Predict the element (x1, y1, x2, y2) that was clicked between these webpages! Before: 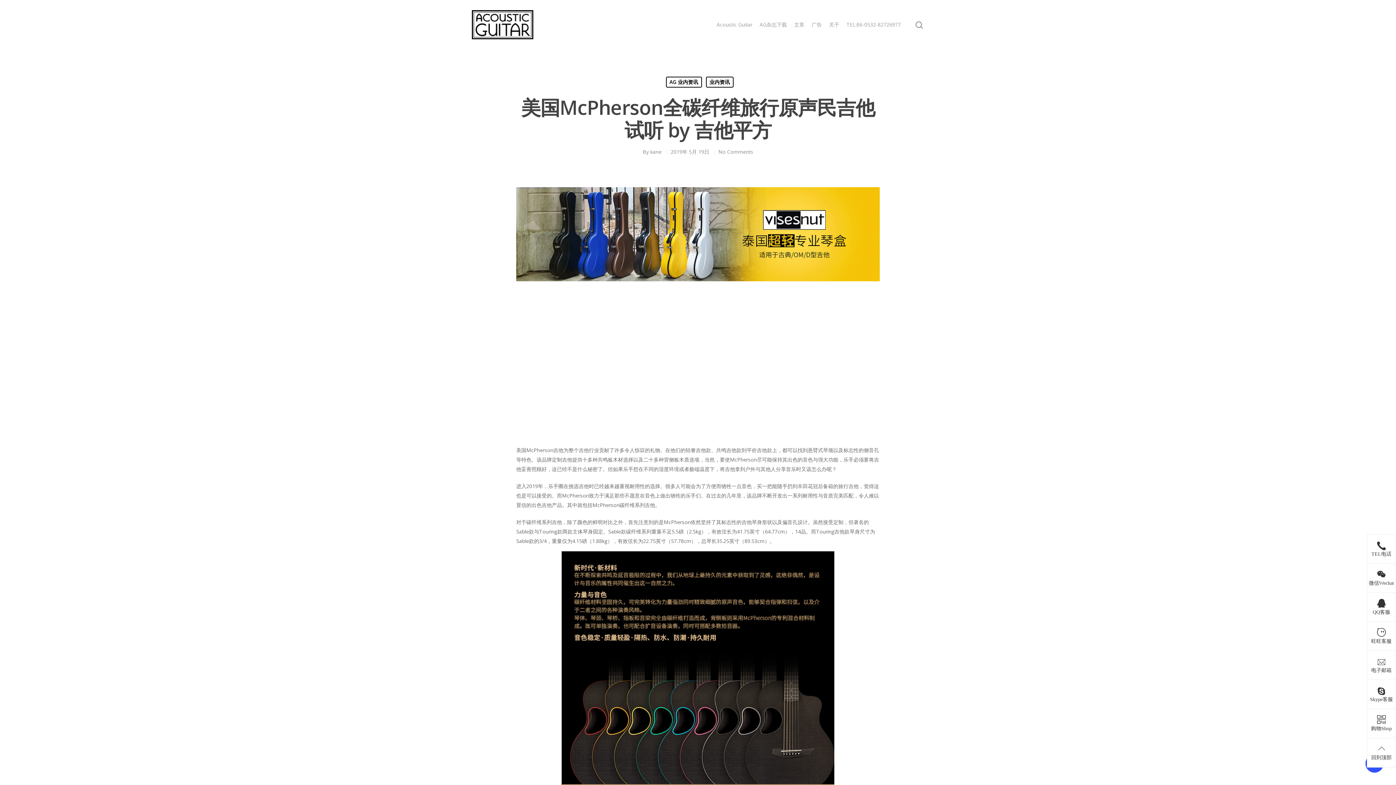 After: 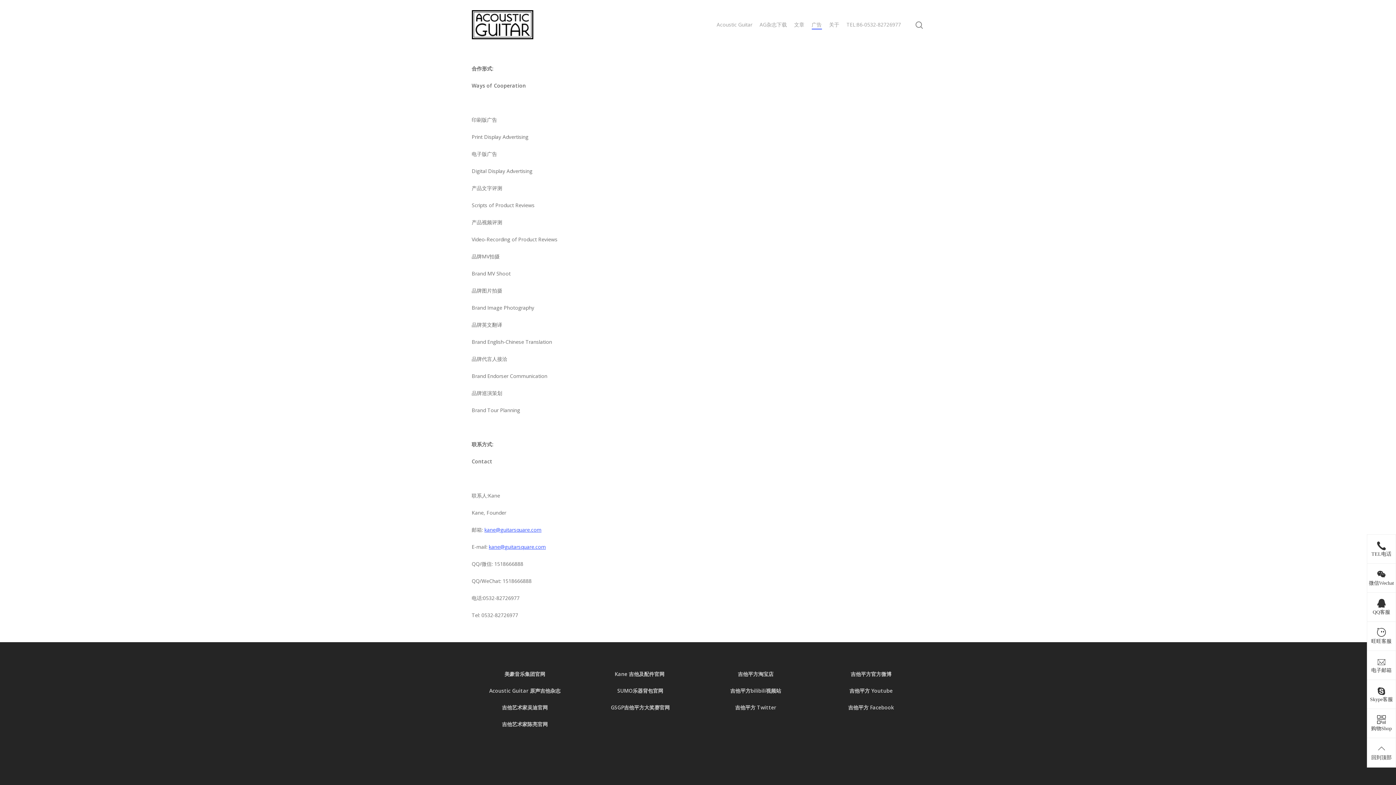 Action: label: 广告 bbox: (811, 21, 822, 28)